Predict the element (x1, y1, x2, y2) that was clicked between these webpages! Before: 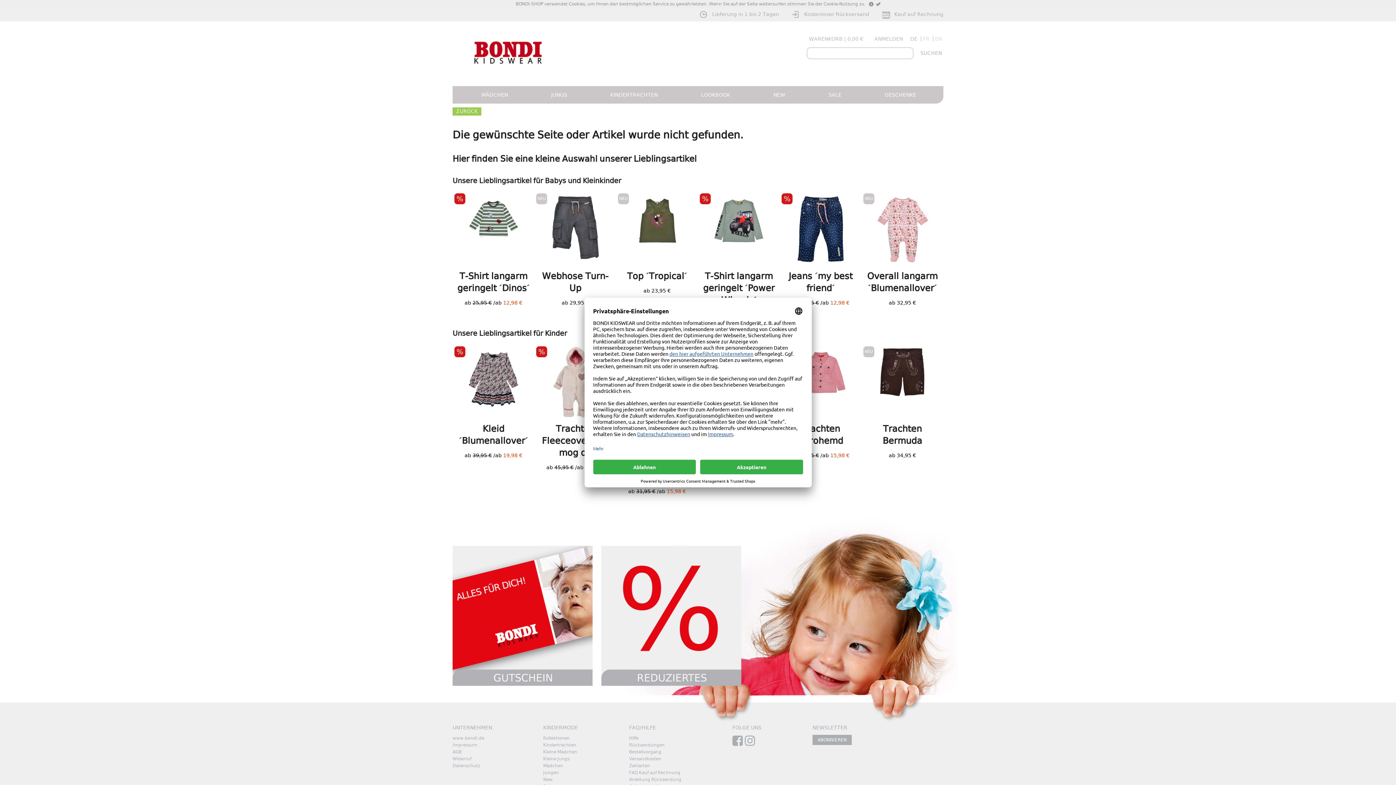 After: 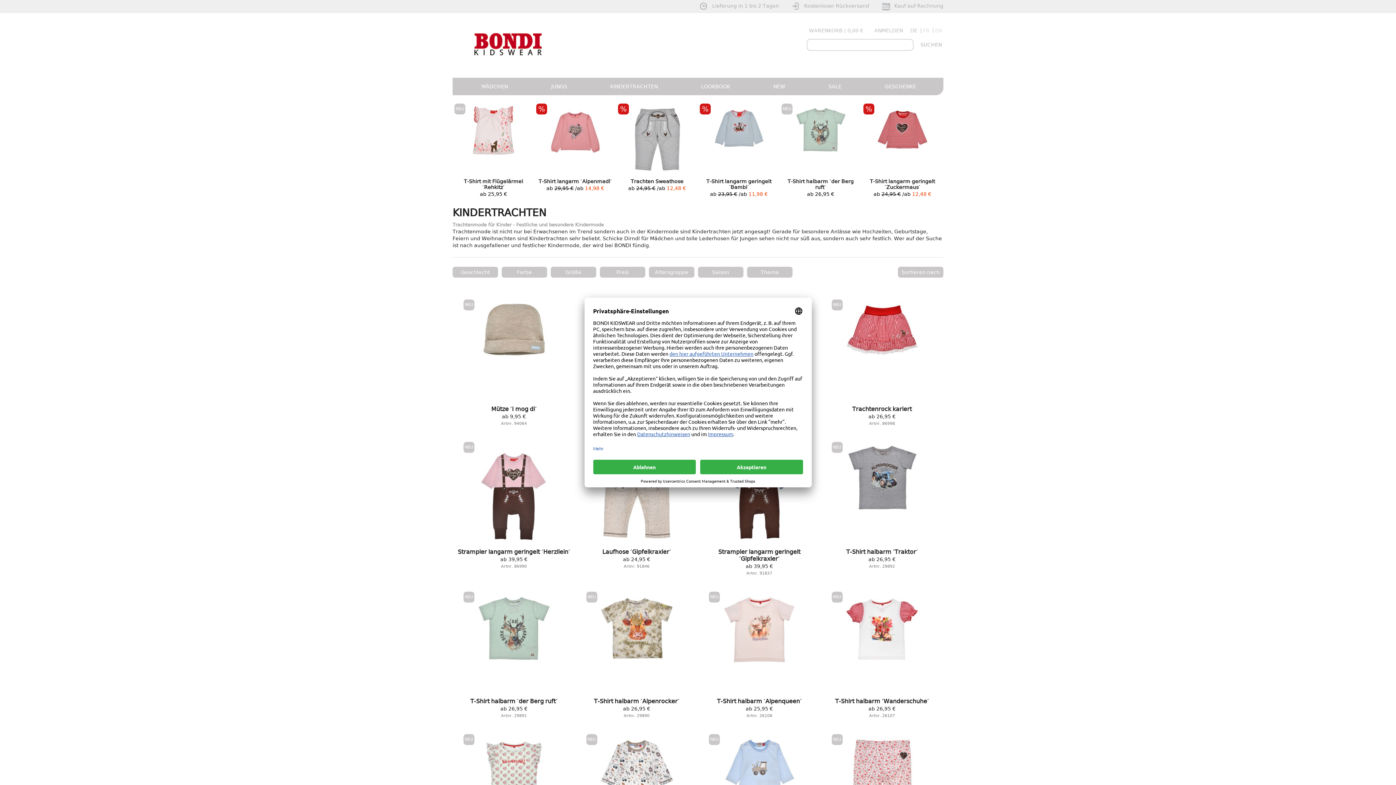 Action: label: Kindertrachten bbox: (543, 742, 576, 748)